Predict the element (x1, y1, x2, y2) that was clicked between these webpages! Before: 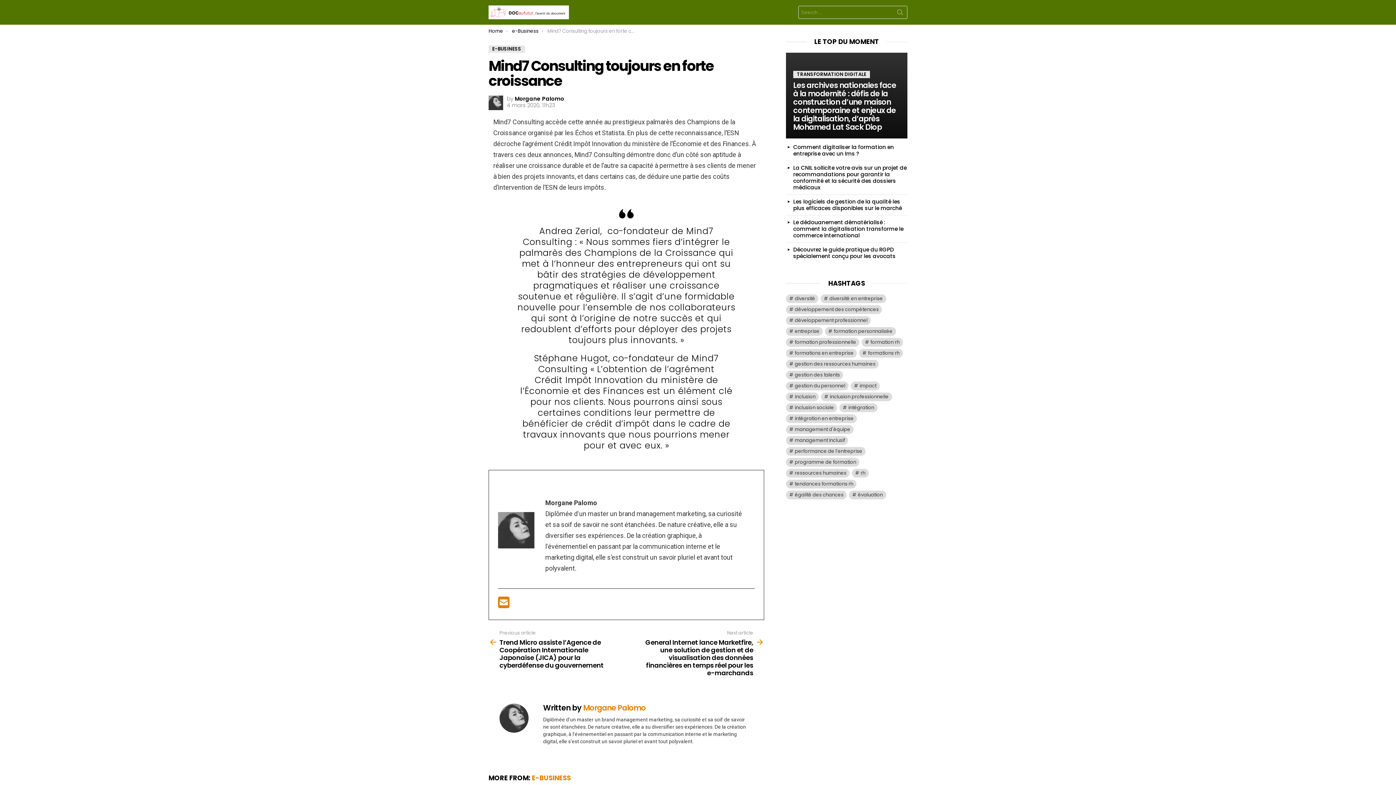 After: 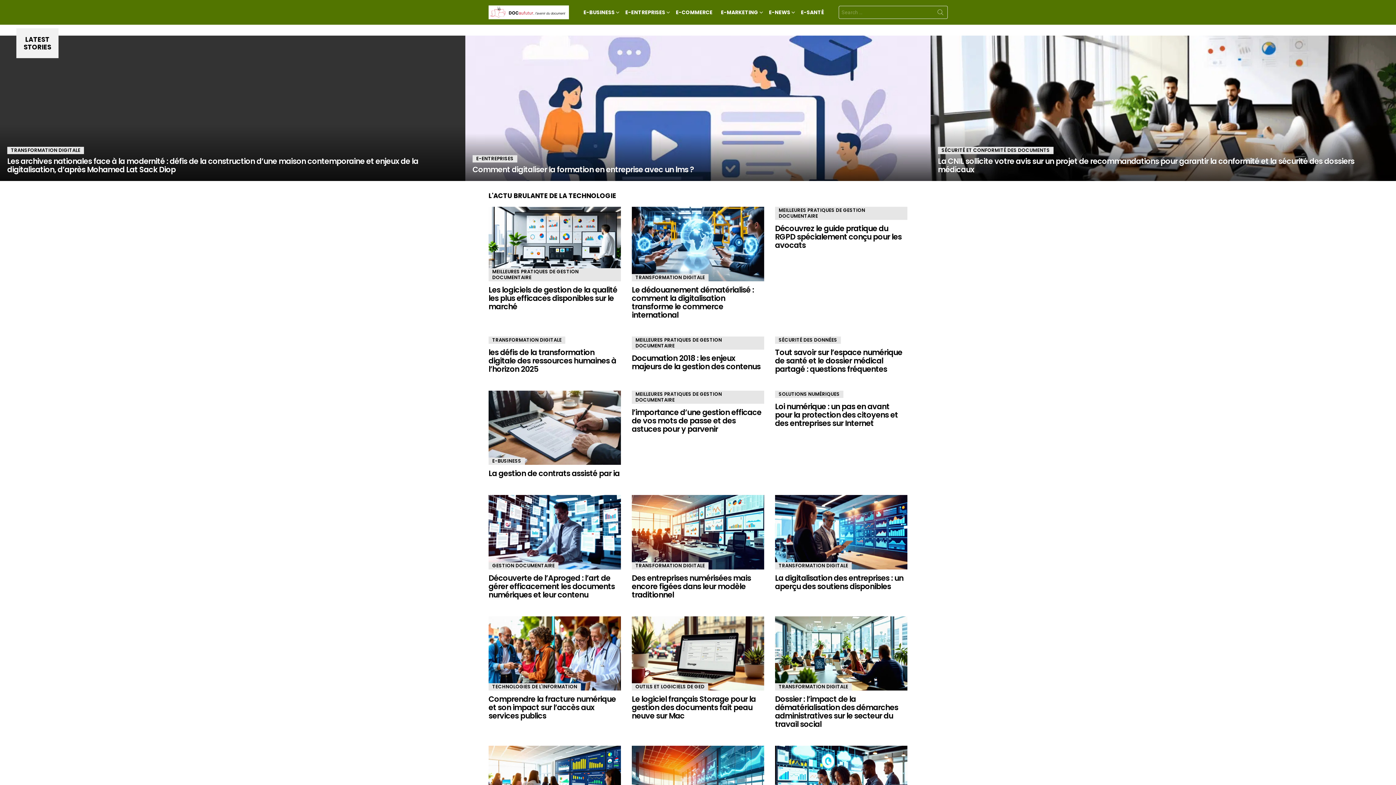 Action: bbox: (488, 27, 503, 34) label: Home